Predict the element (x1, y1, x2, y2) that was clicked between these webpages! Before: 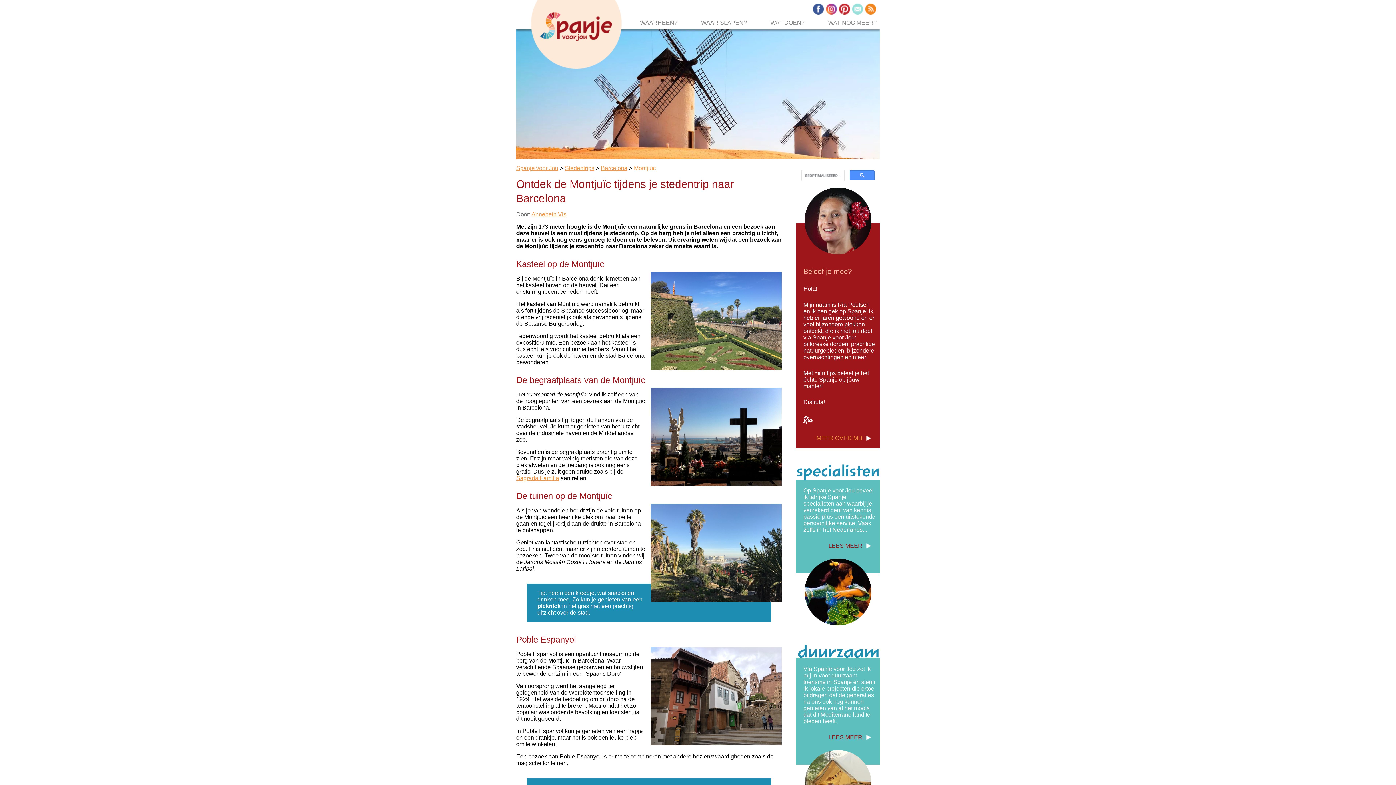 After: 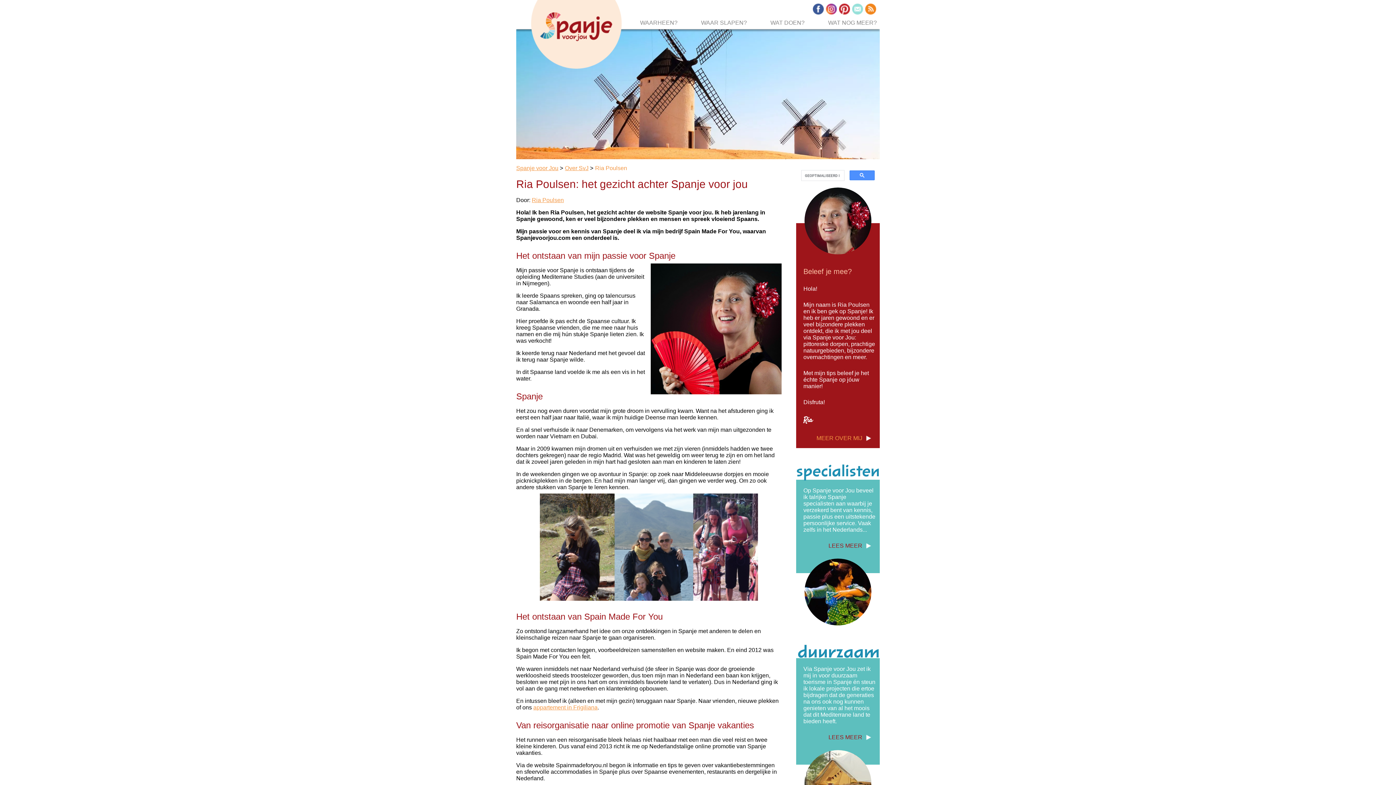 Action: label: MEER OVER MIJ bbox: (803, 435, 876, 441)